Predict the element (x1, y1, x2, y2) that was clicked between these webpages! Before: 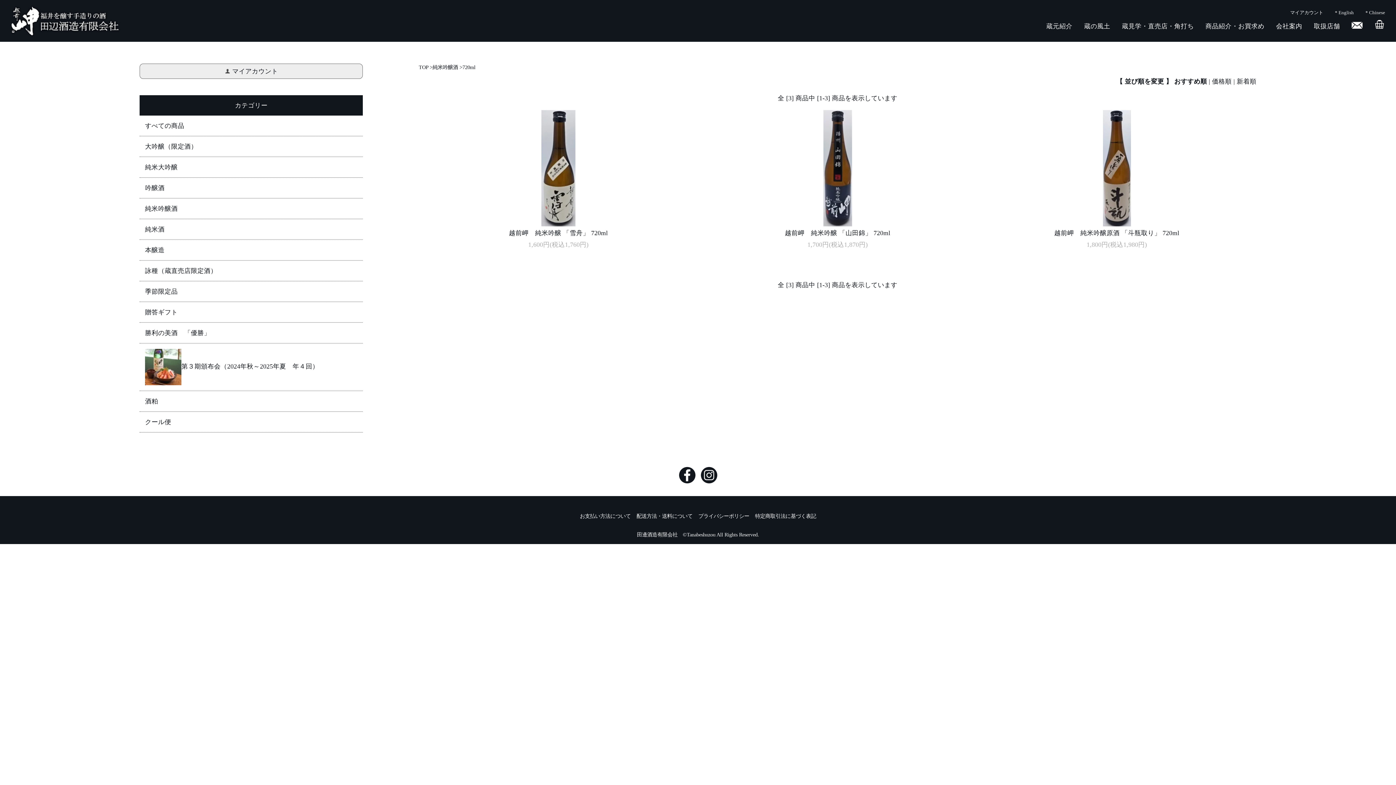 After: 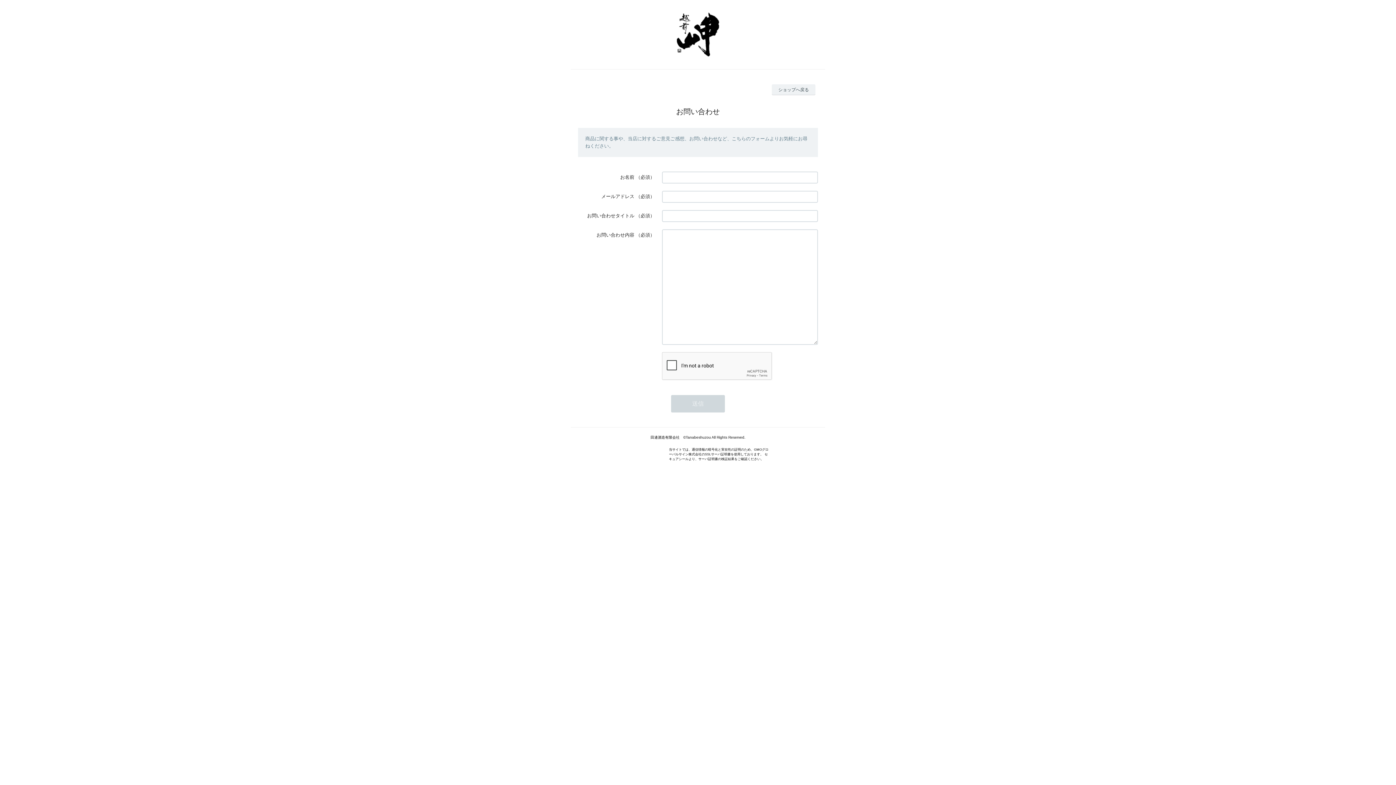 Action: bbox: (1352, 24, 1362, 31)